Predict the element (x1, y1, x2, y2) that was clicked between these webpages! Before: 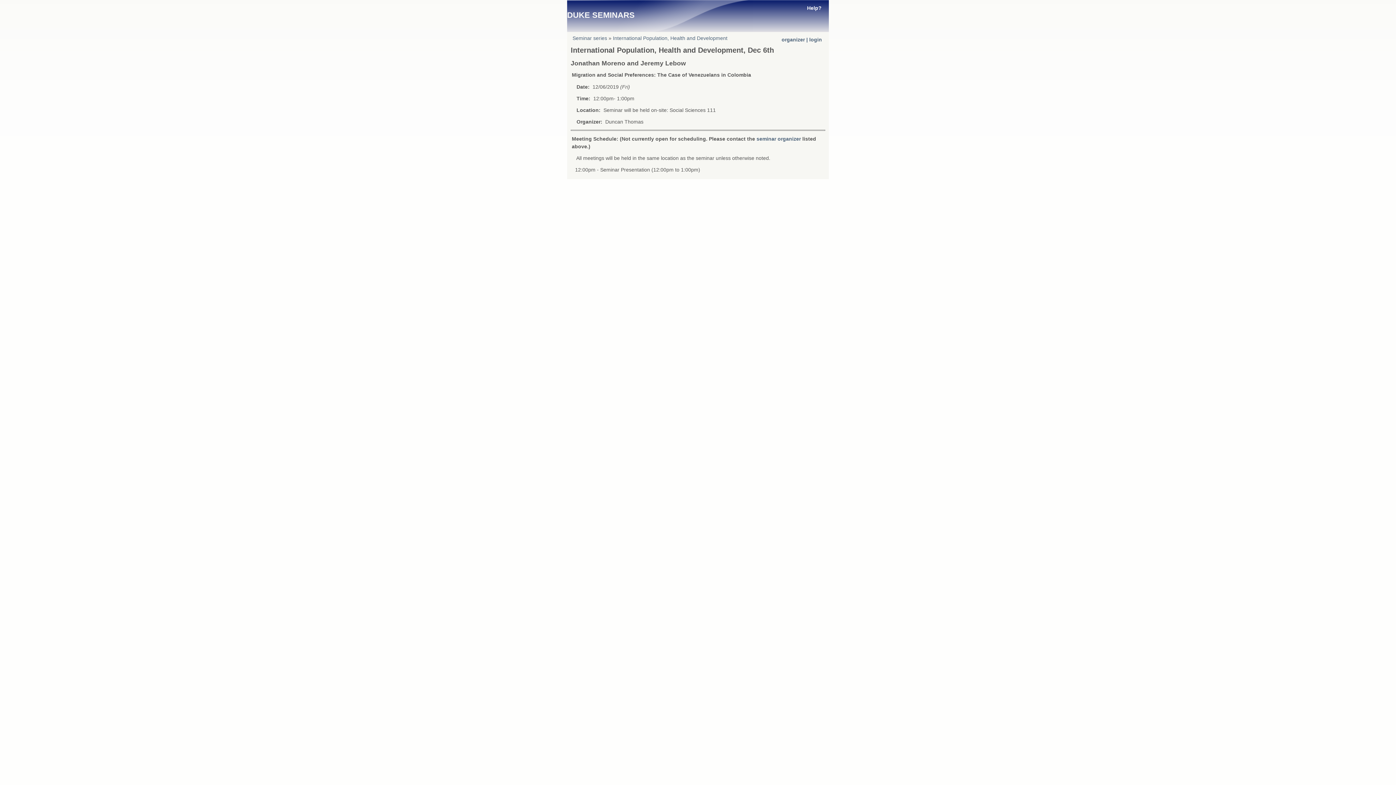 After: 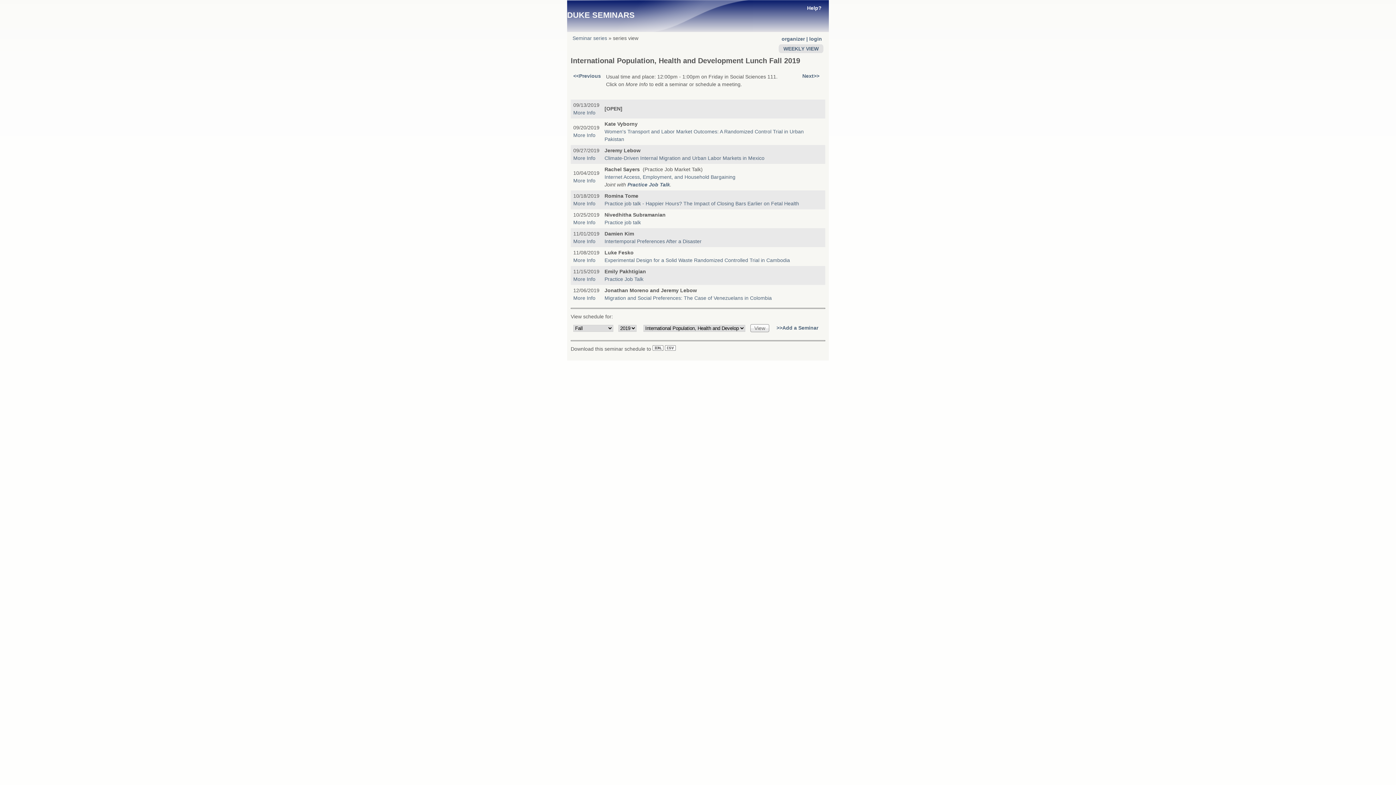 Action: label: International Population, Health and Development bbox: (613, 35, 727, 41)